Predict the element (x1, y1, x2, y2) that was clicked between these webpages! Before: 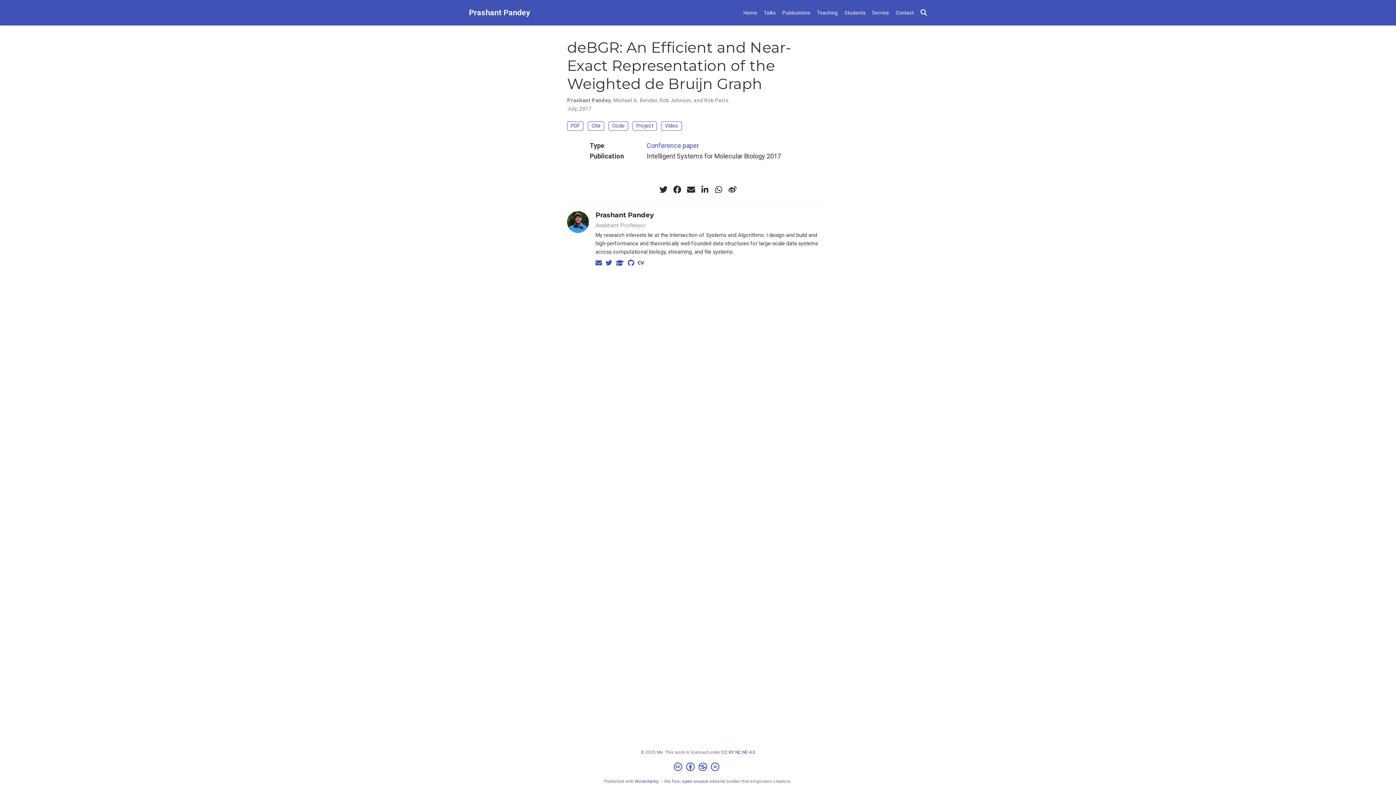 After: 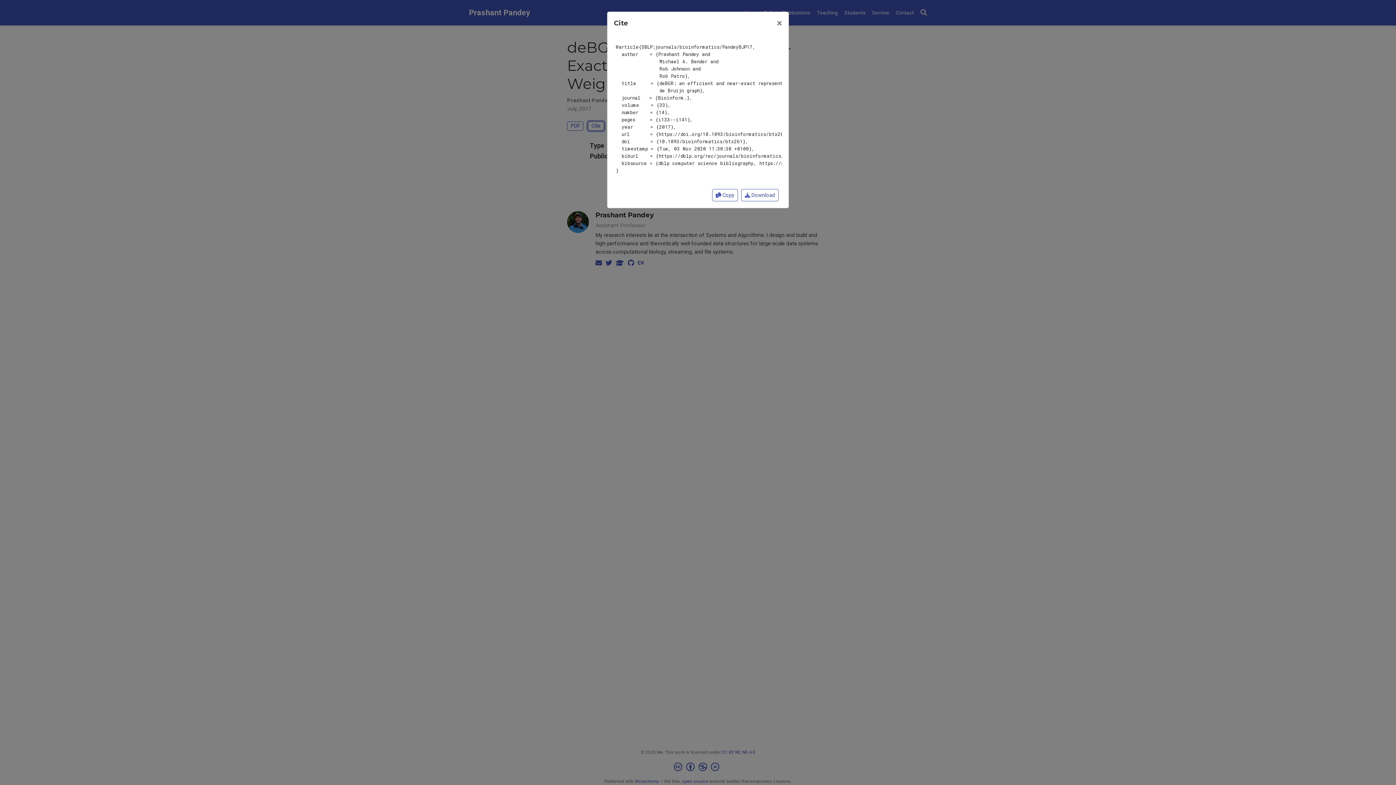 Action: label: Cite bbox: (588, 121, 604, 130)